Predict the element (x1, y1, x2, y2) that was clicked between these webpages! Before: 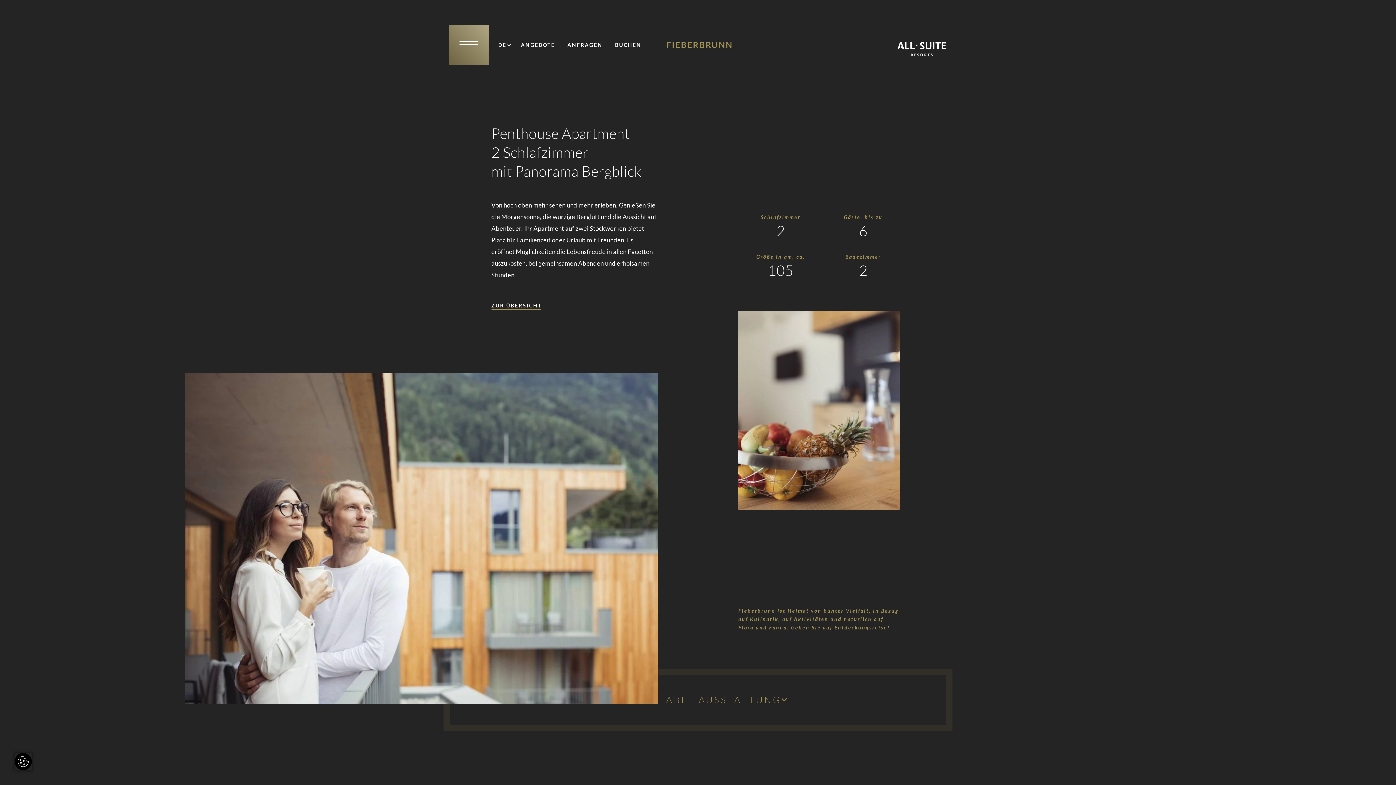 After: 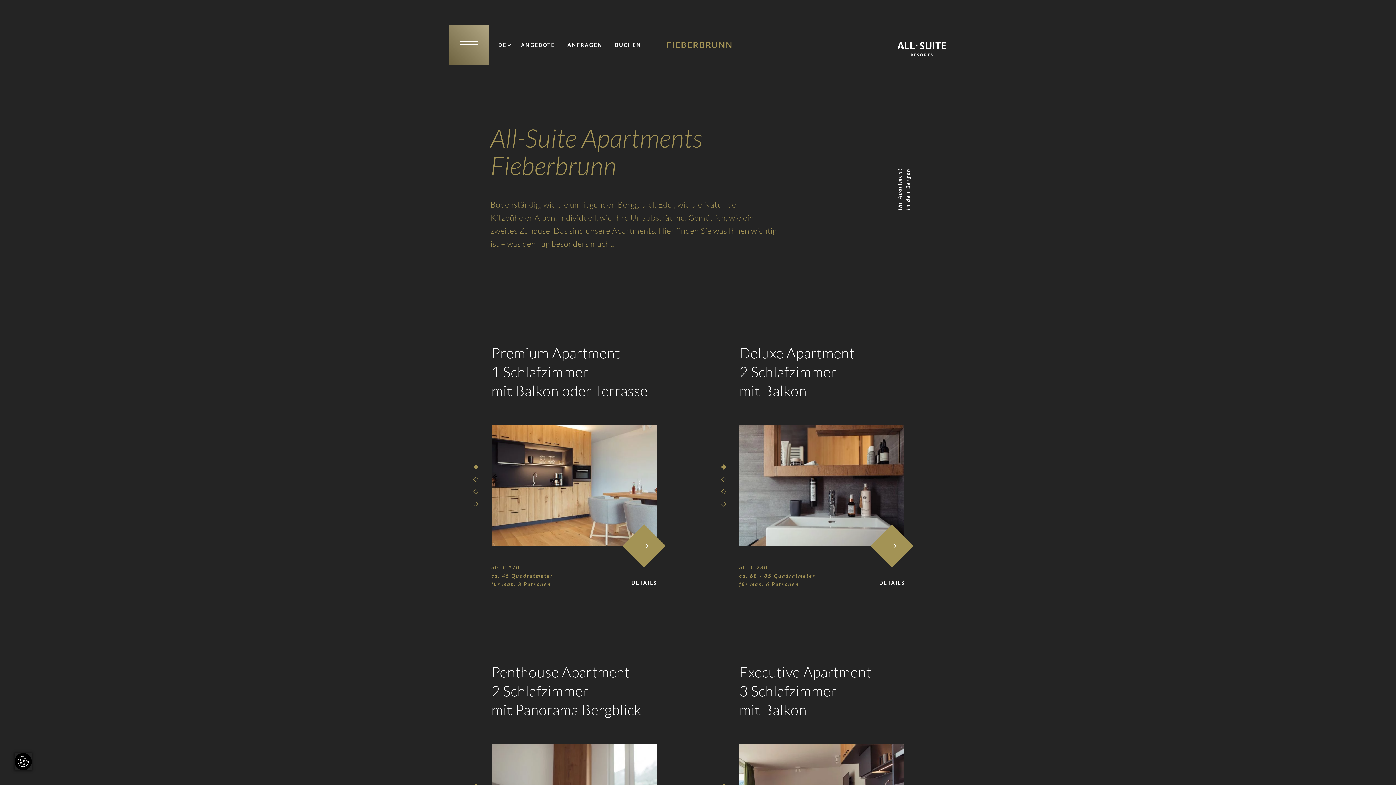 Action: bbox: (491, 301, 542, 309) label: ZUR ÜBERSICHT